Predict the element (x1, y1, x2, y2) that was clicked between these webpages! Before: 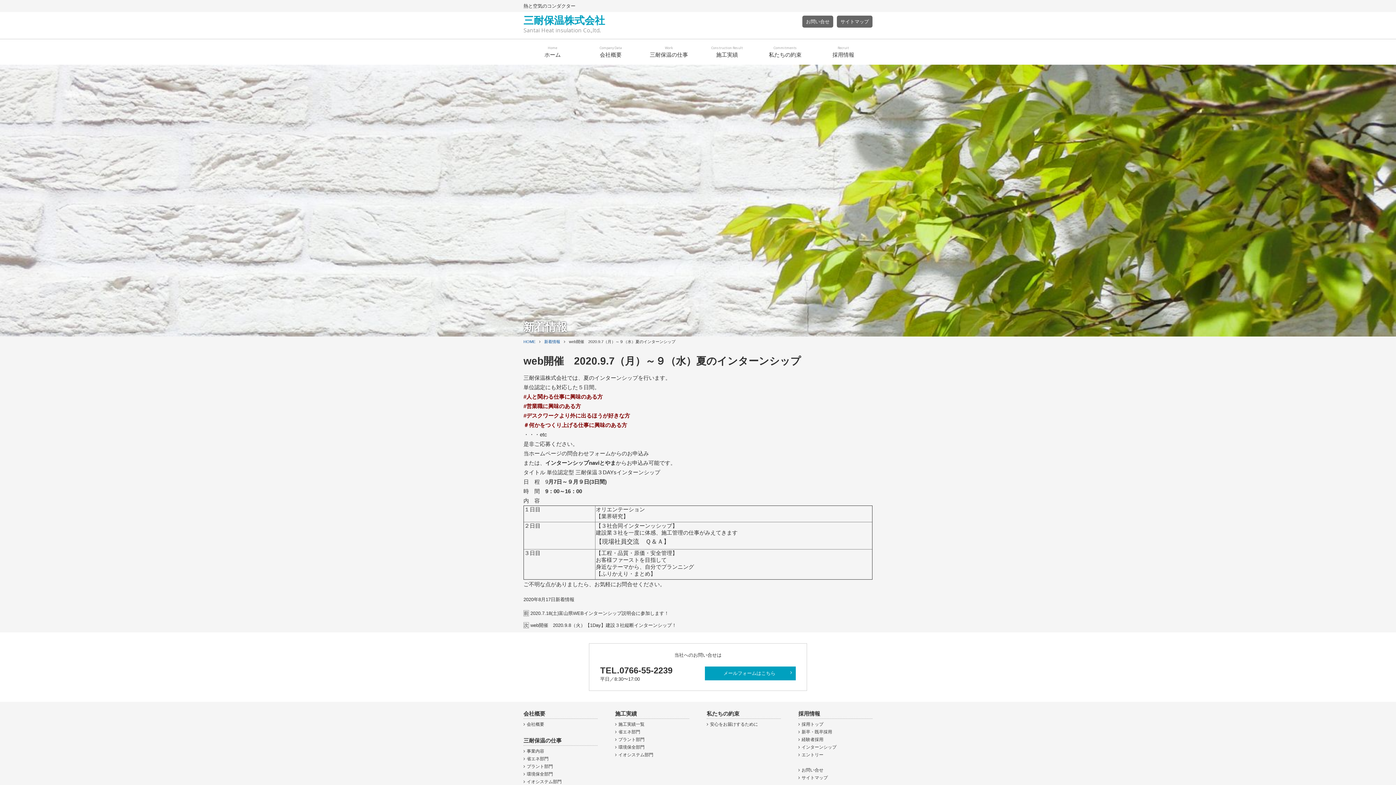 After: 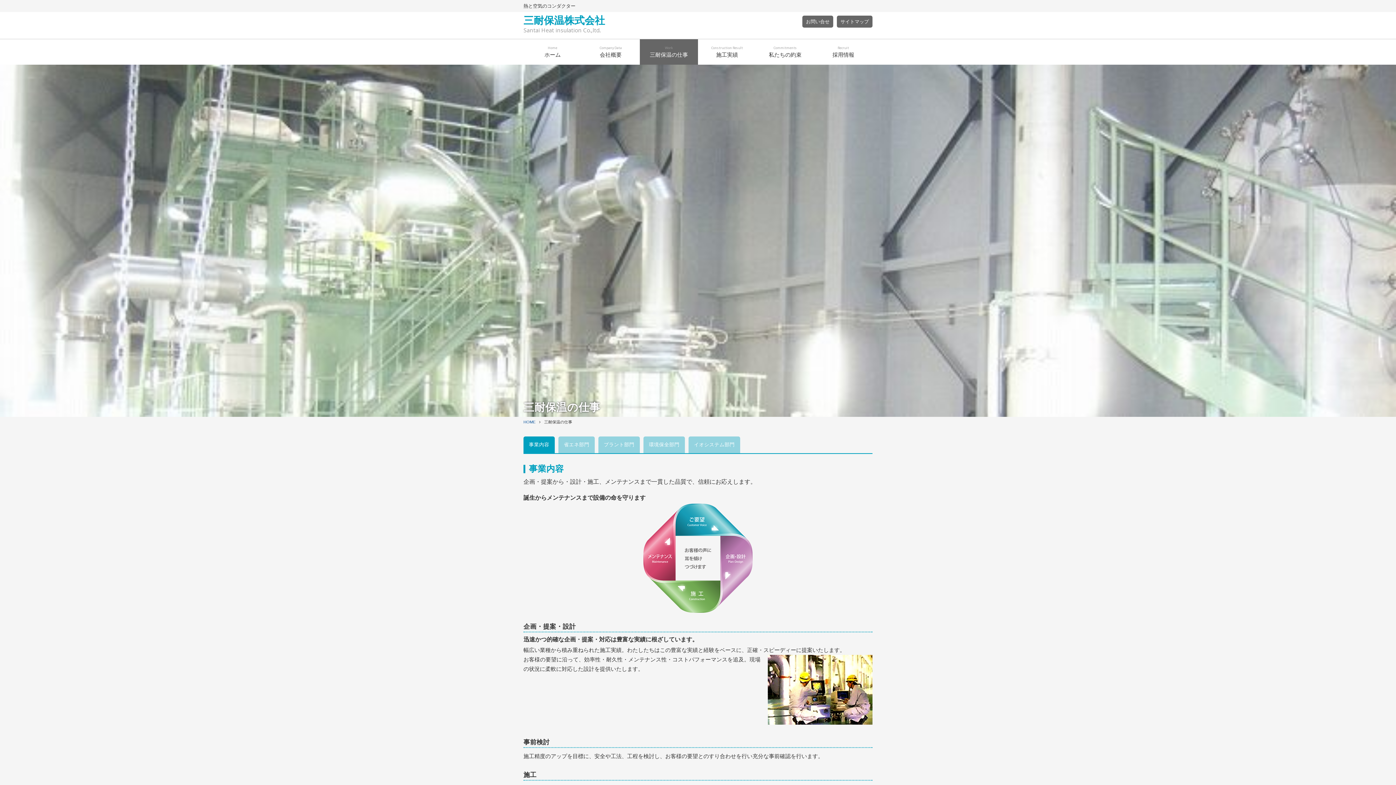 Action: label: 事業内容 bbox: (523, 749, 544, 754)